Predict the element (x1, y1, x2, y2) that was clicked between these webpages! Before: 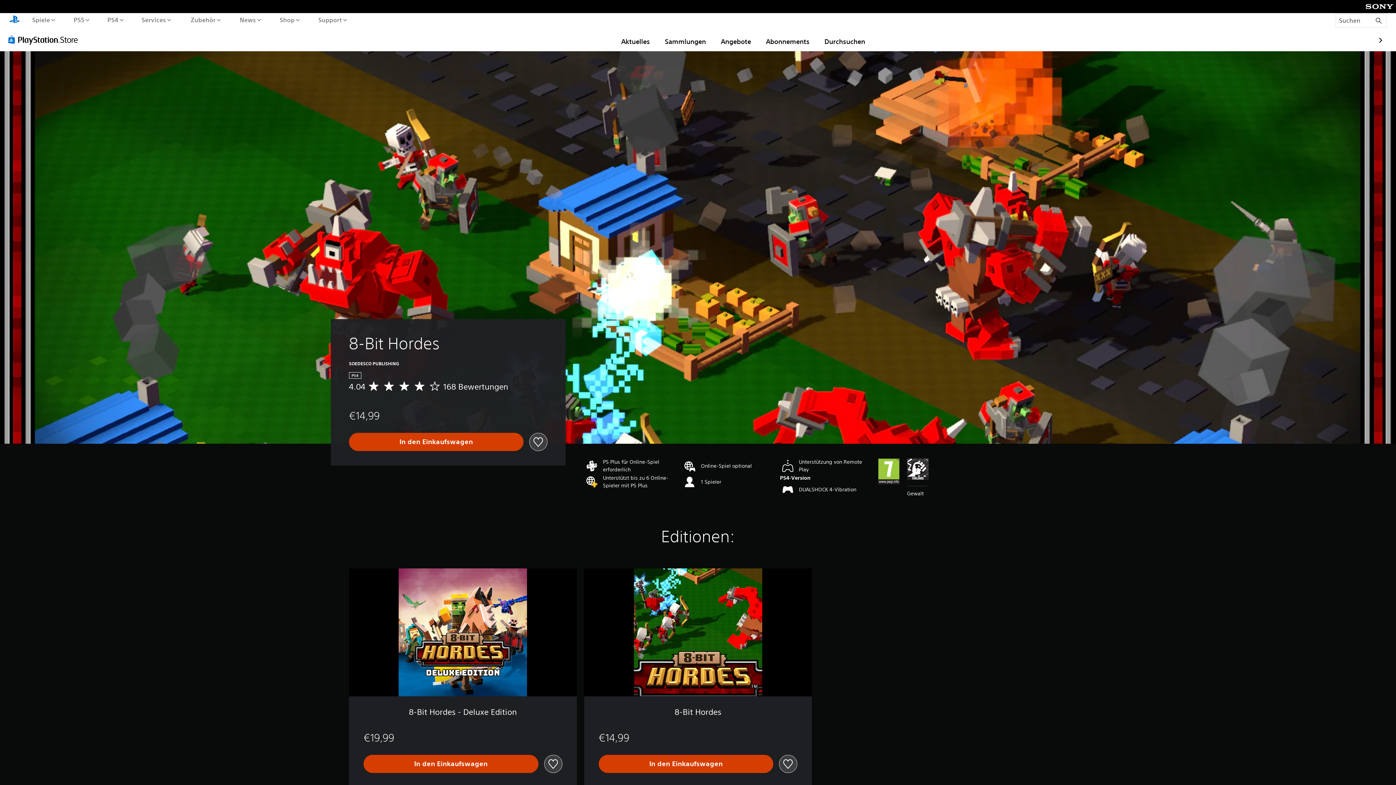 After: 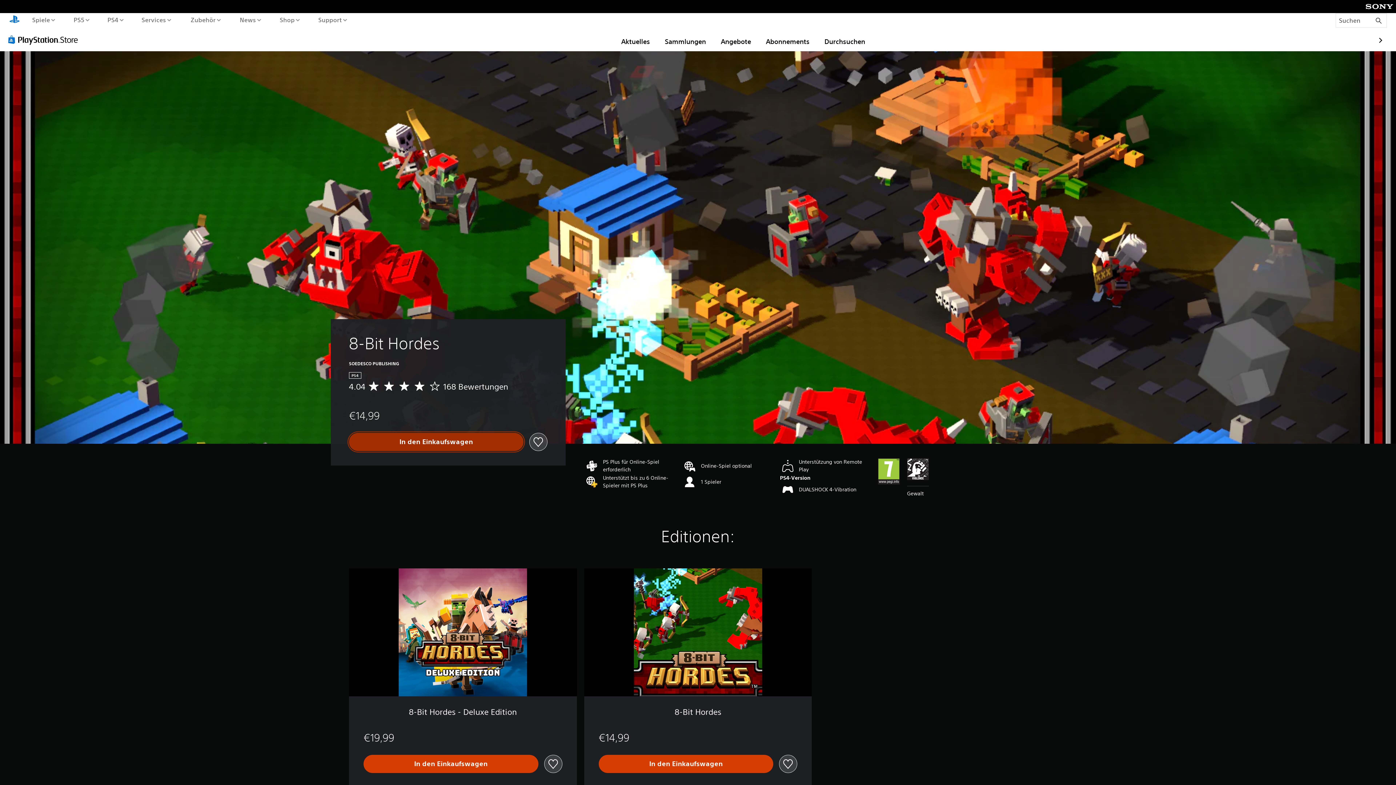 Action: bbox: (349, 433, 523, 451) label: In den Einkaufswagen